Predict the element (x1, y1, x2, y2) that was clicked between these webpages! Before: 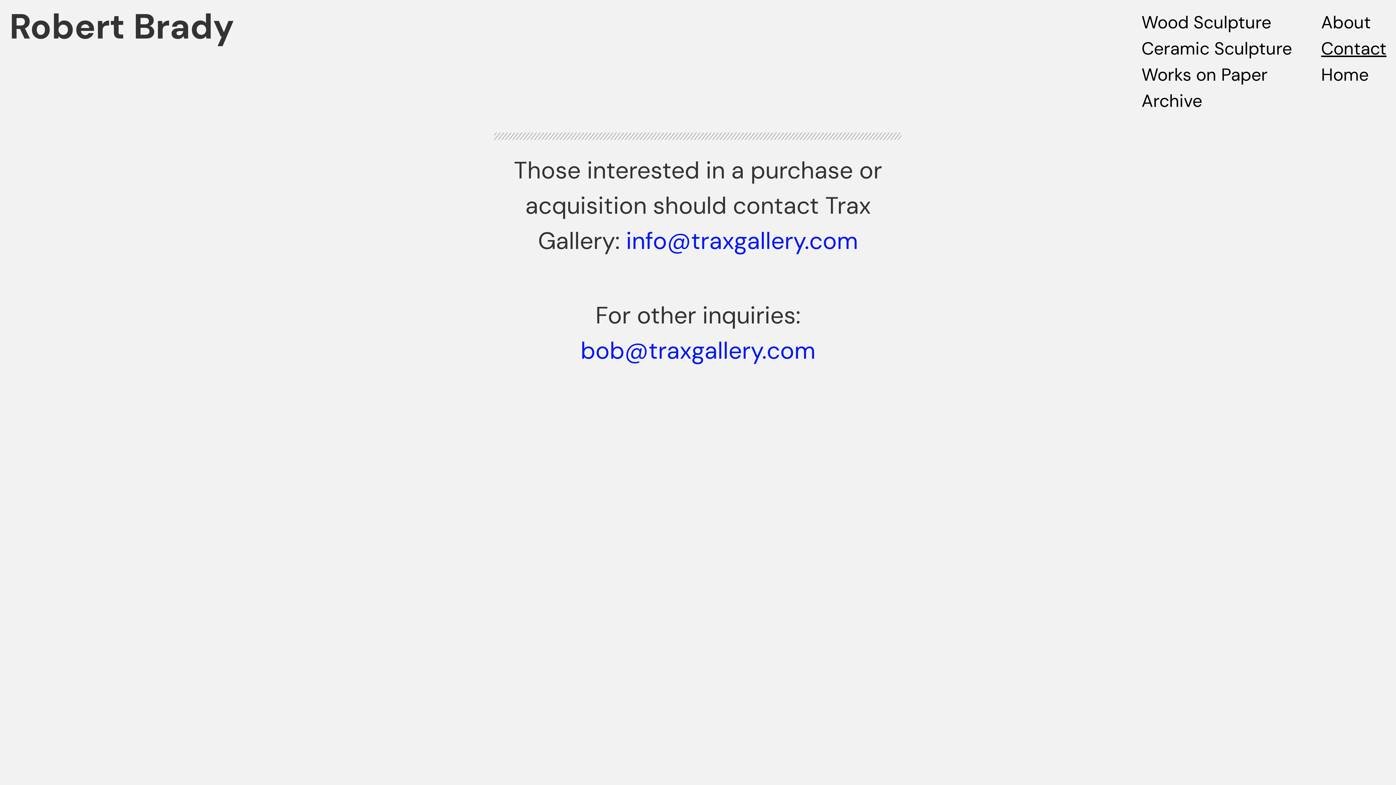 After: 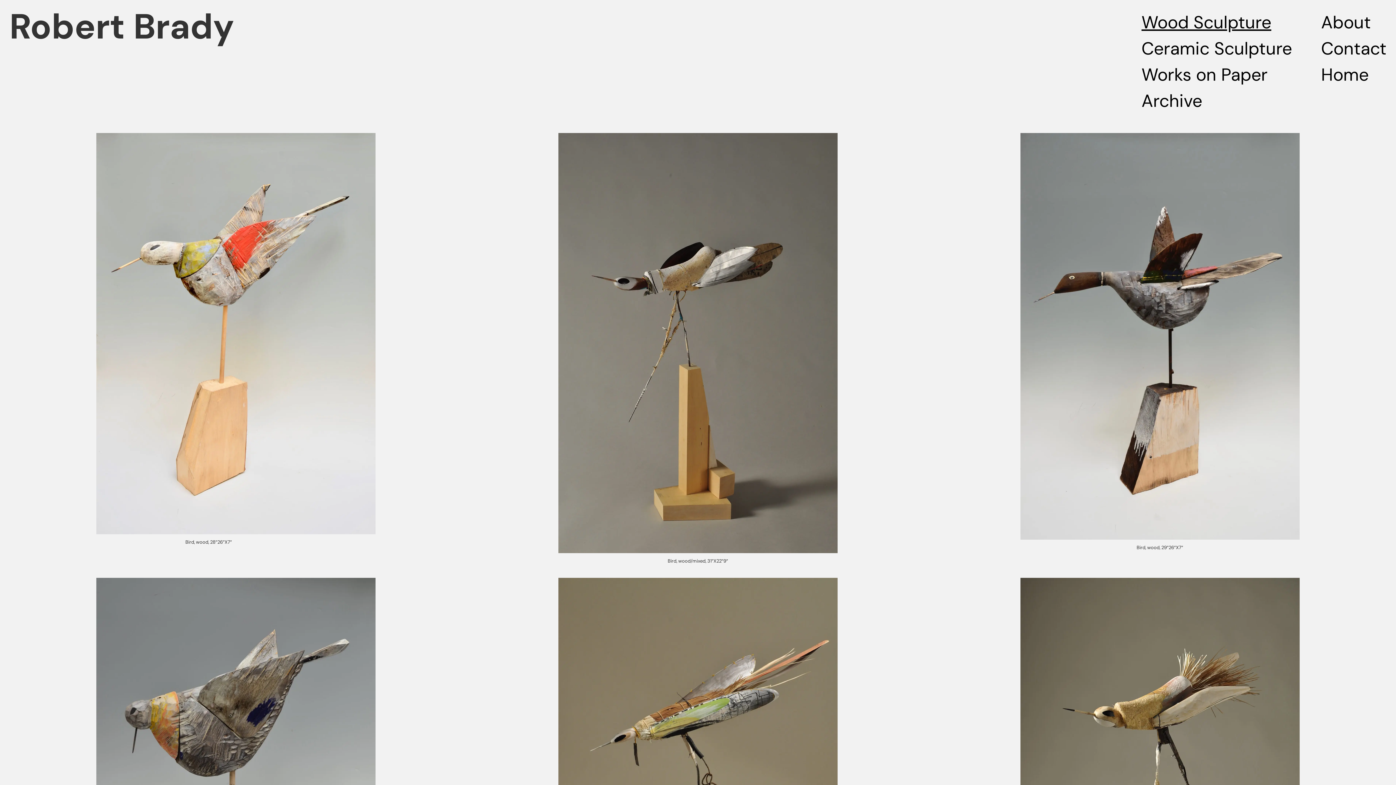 Action: bbox: (1141, 10, 1271, 33) label: Wood Sculpture